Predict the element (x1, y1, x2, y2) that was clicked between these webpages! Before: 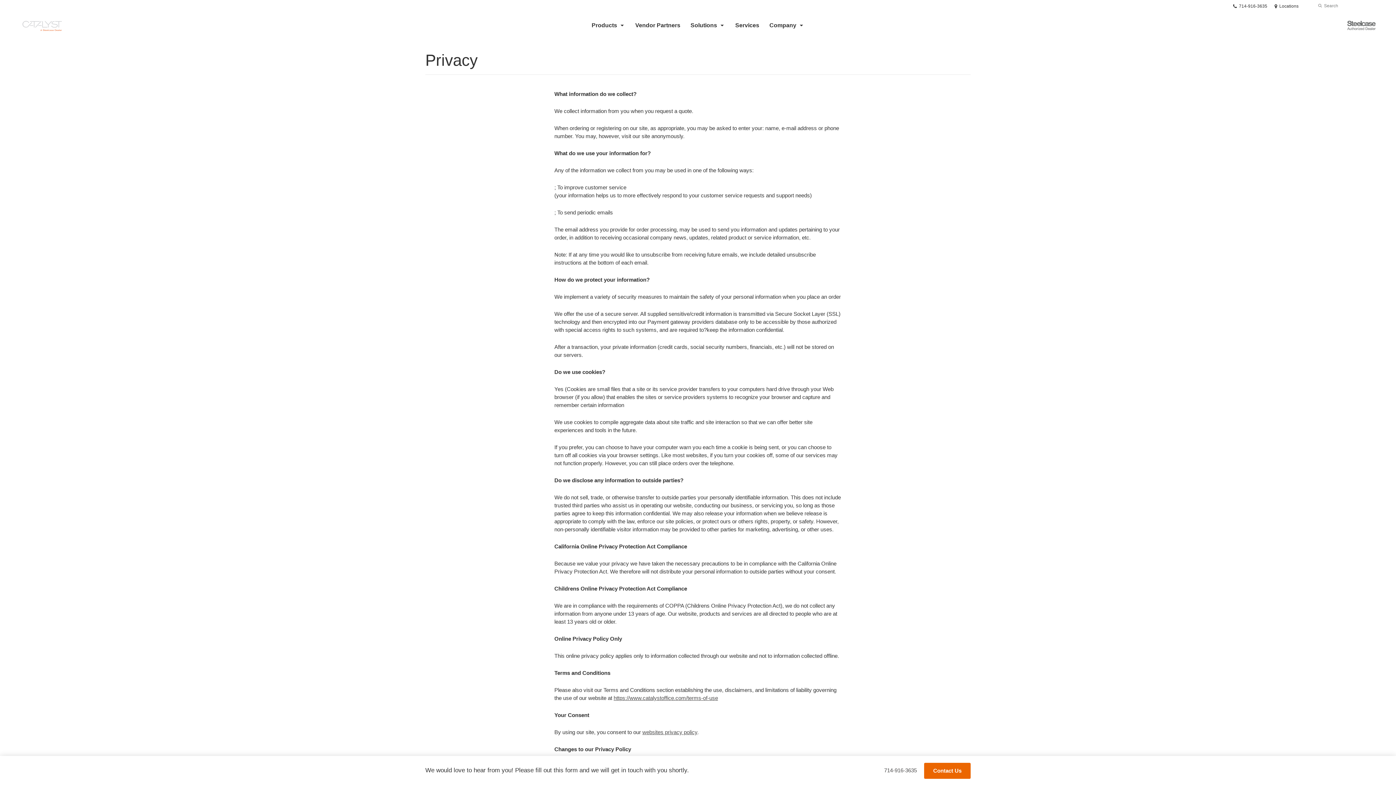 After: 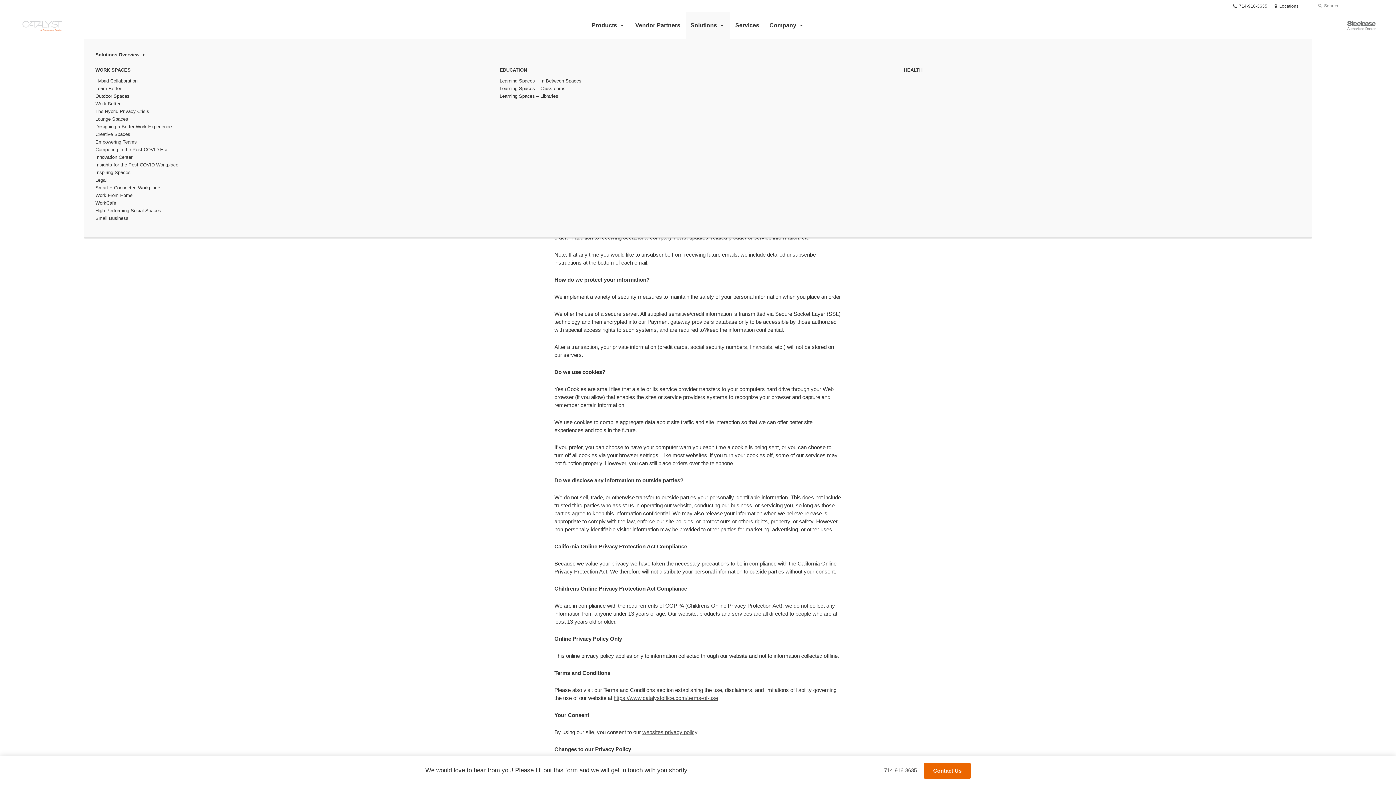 Action: label: Solutions bbox: (686, 12, 729, 38)